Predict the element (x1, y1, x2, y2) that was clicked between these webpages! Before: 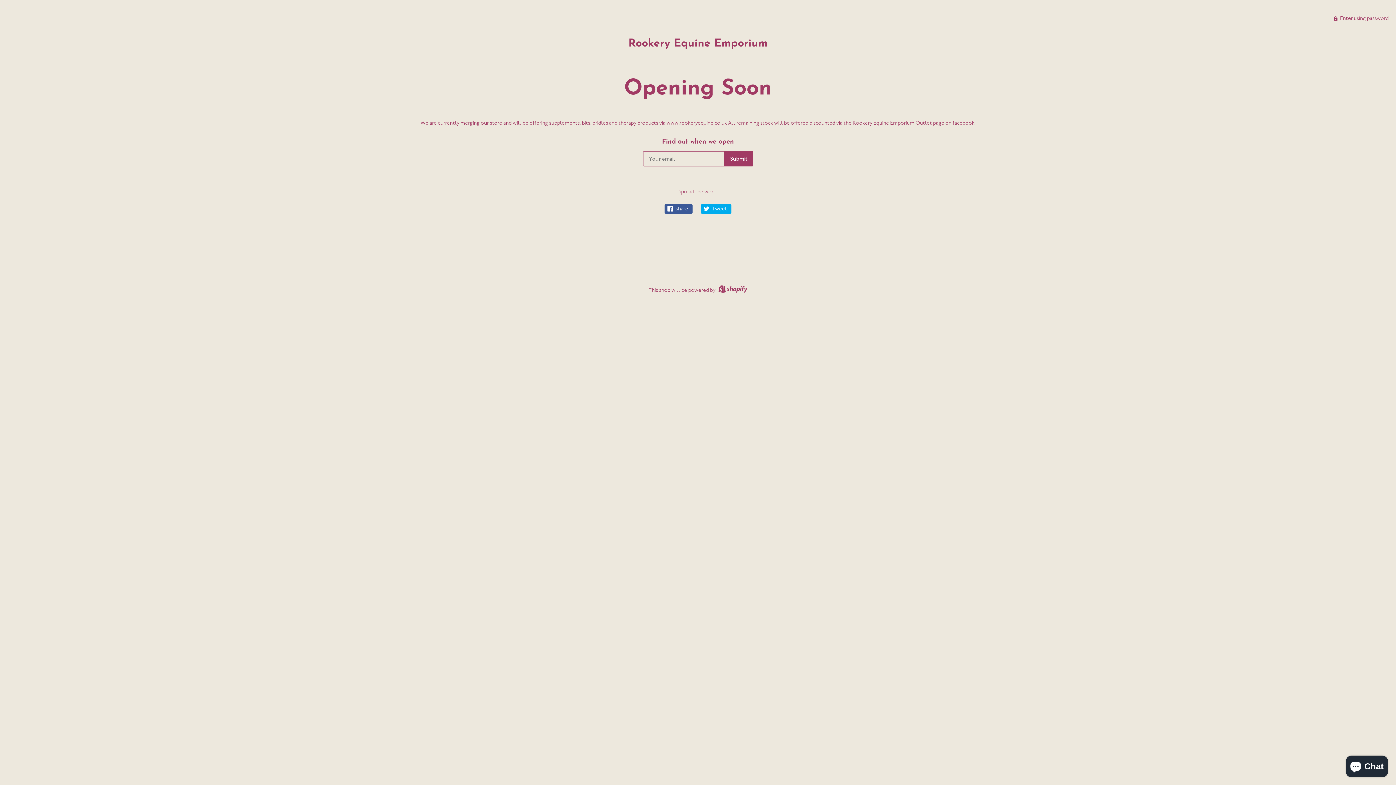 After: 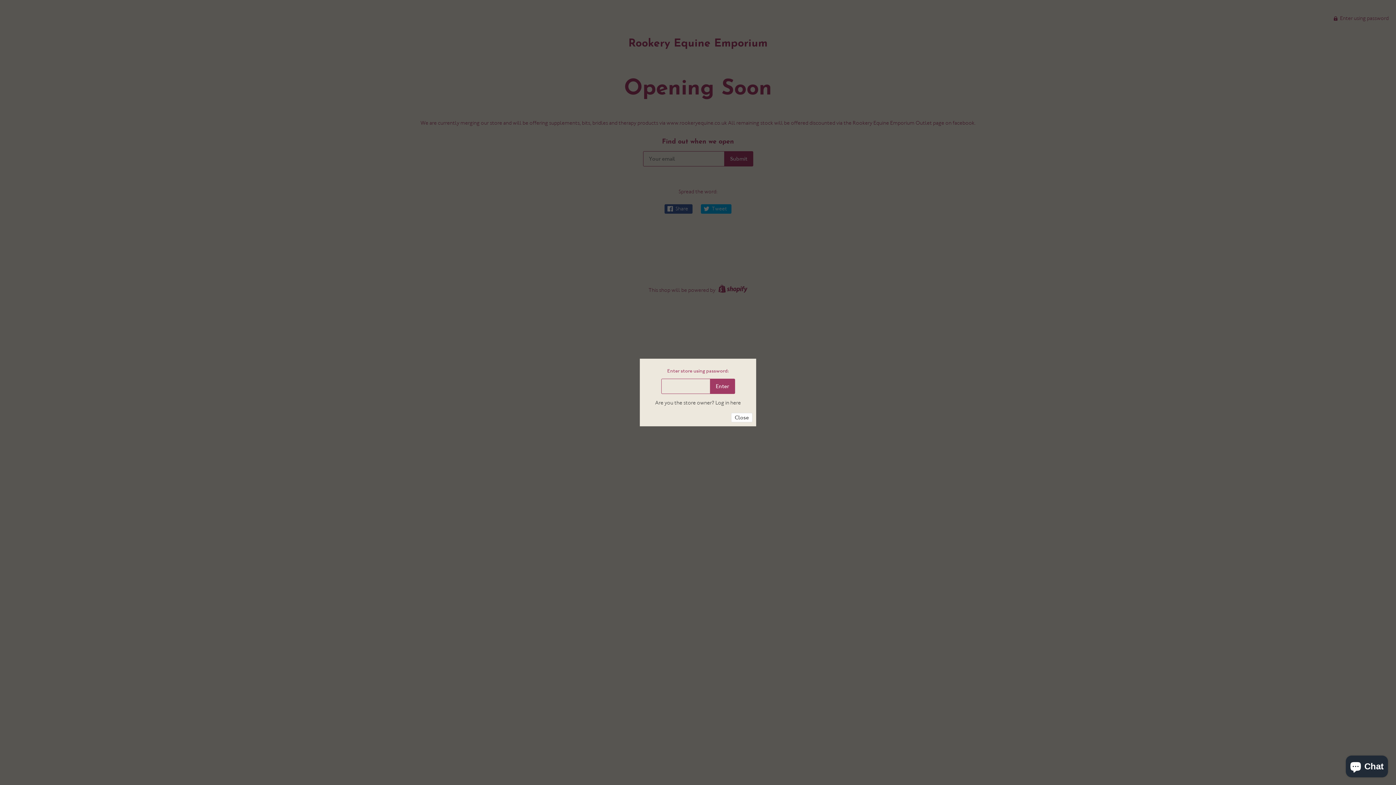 Action: label:  Enter using password bbox: (1334, 14, 1389, 21)